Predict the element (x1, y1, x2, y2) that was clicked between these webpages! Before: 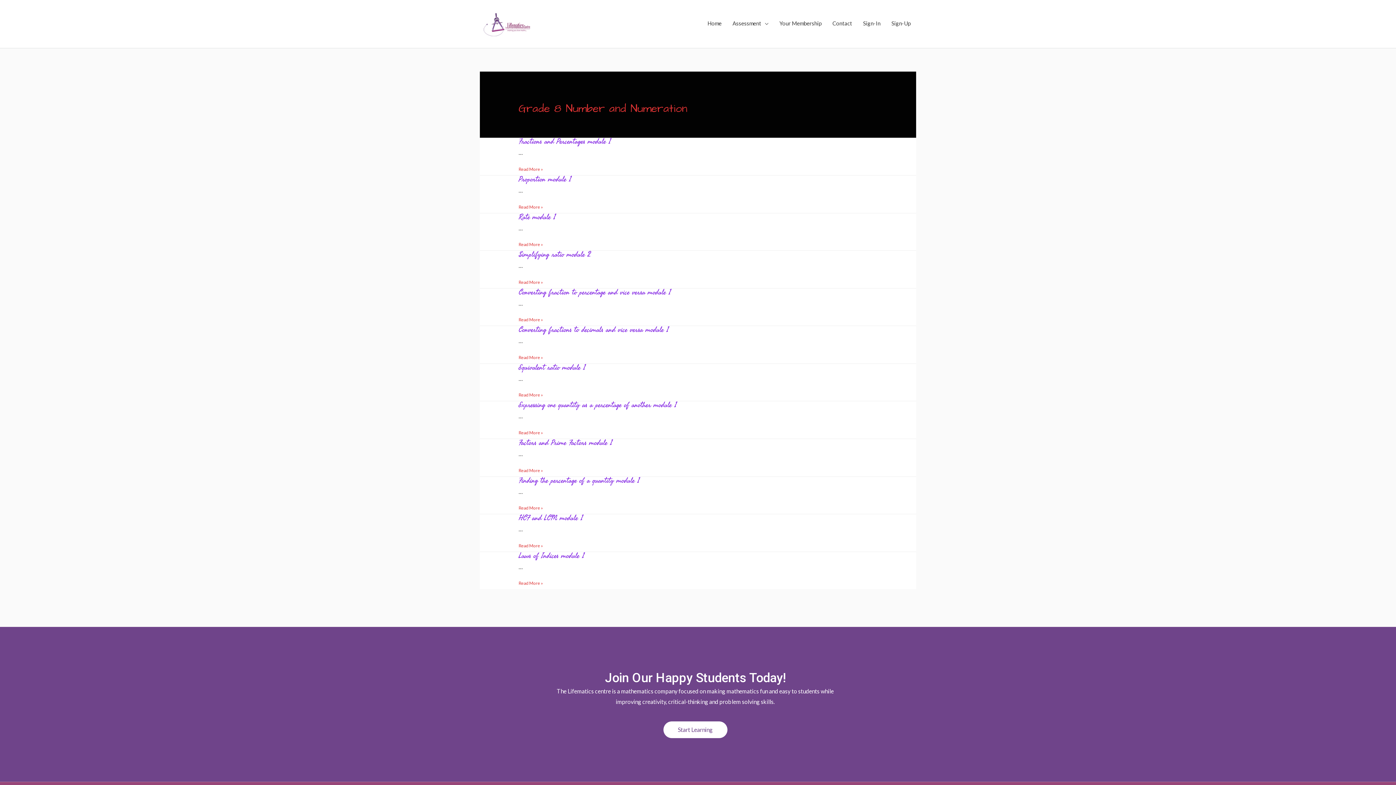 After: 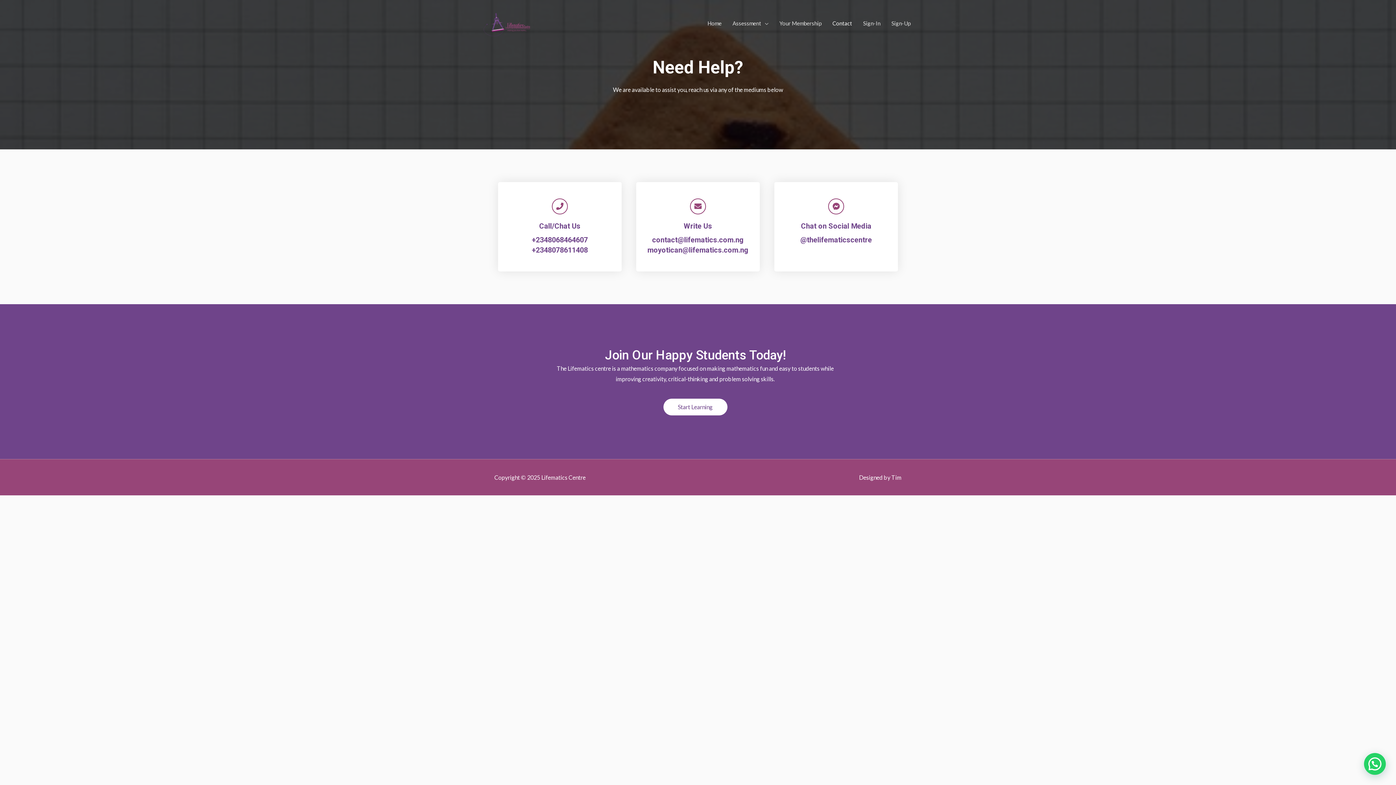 Action: bbox: (827, 12, 857, 34) label: Contact